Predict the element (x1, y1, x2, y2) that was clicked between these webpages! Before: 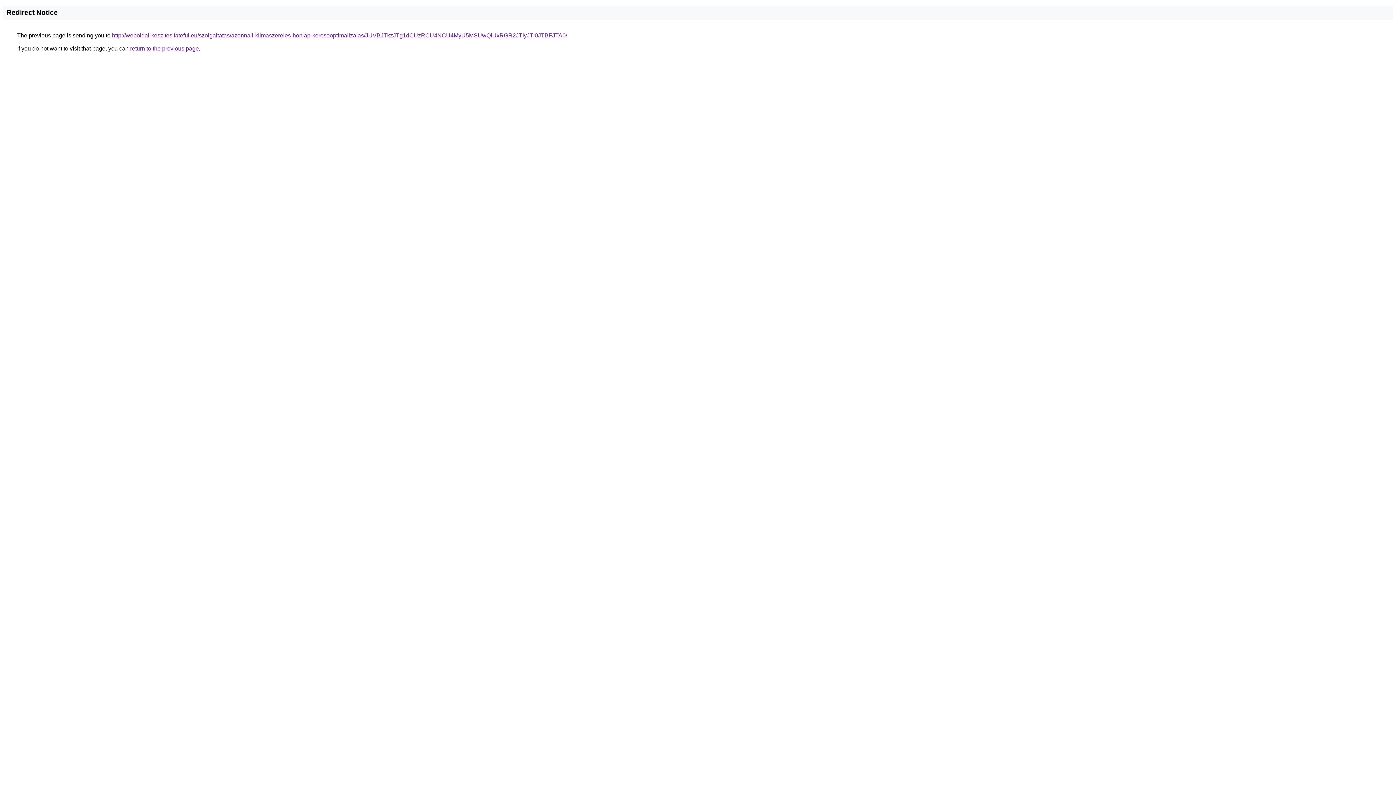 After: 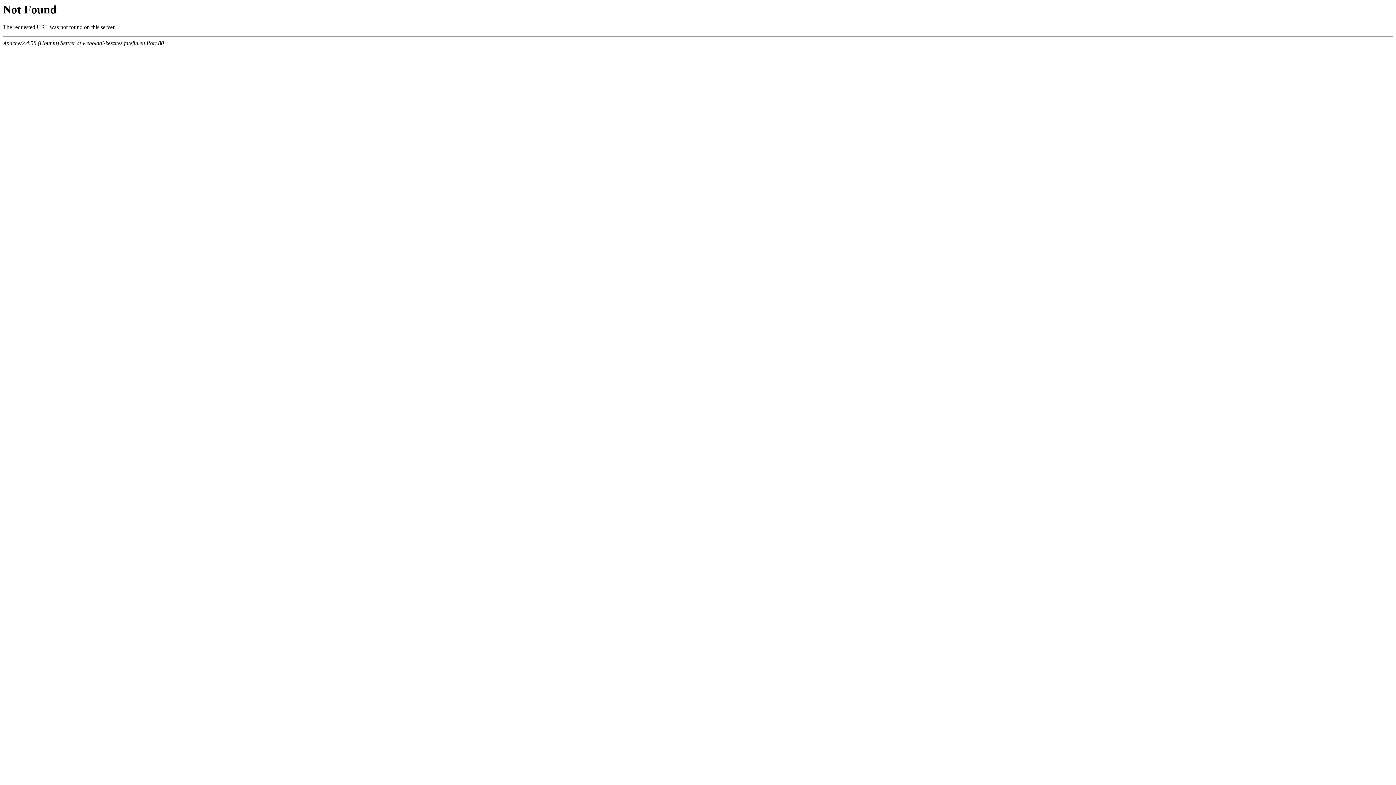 Action: label: http://weboldal-keszites.fateful.eu/szolgaltatas/azonnali-klimaszereles-honlap-keresooptimalizalas/JUVBJTkzJTg1dCUzRCU4NCU4MyU5MSUwQiUxRGR2JTIyJTI0JTBFJTA0/ bbox: (112, 32, 567, 38)